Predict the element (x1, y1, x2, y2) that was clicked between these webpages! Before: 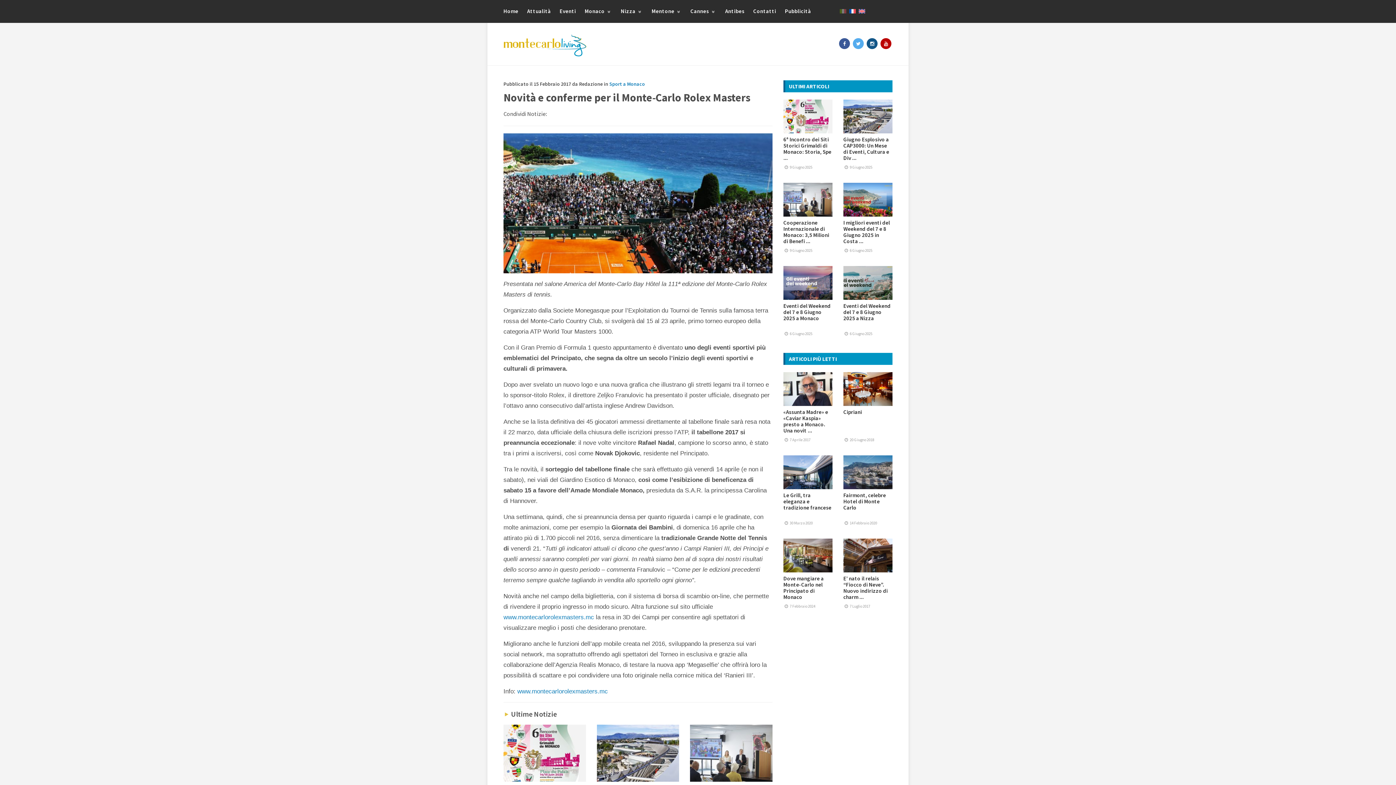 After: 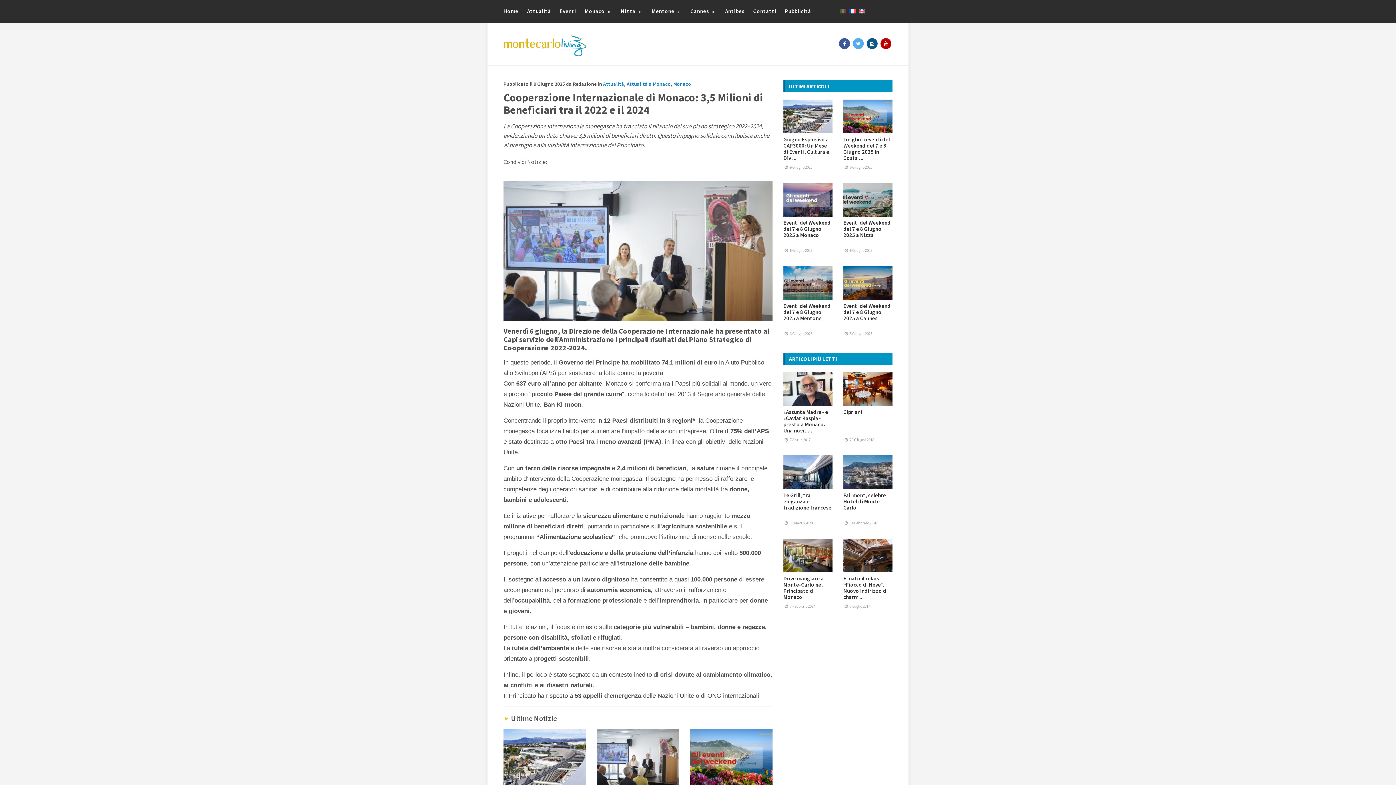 Action: bbox: (783, 219, 829, 244) label: Cooperazione Internazionale di Monaco: 3,5 Milioni di Benefi ...